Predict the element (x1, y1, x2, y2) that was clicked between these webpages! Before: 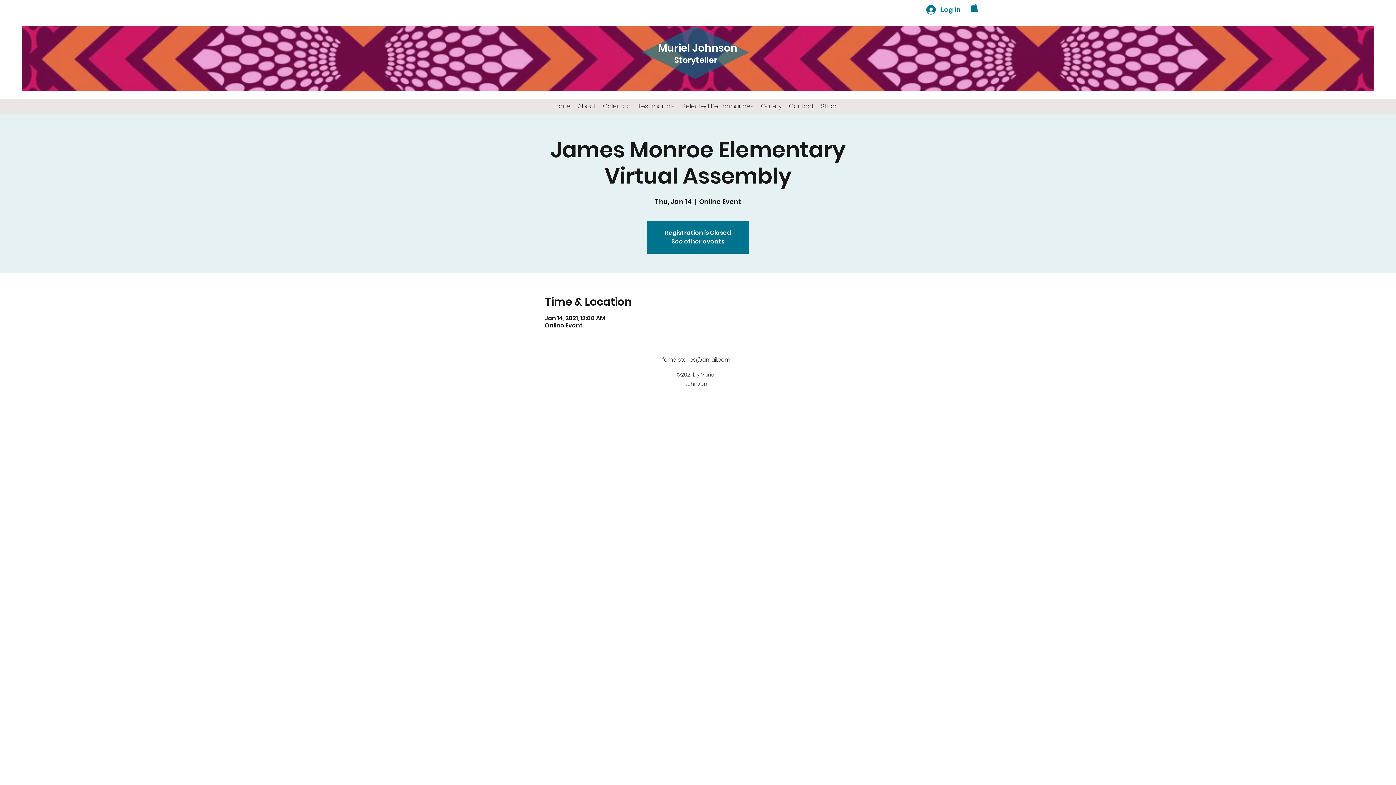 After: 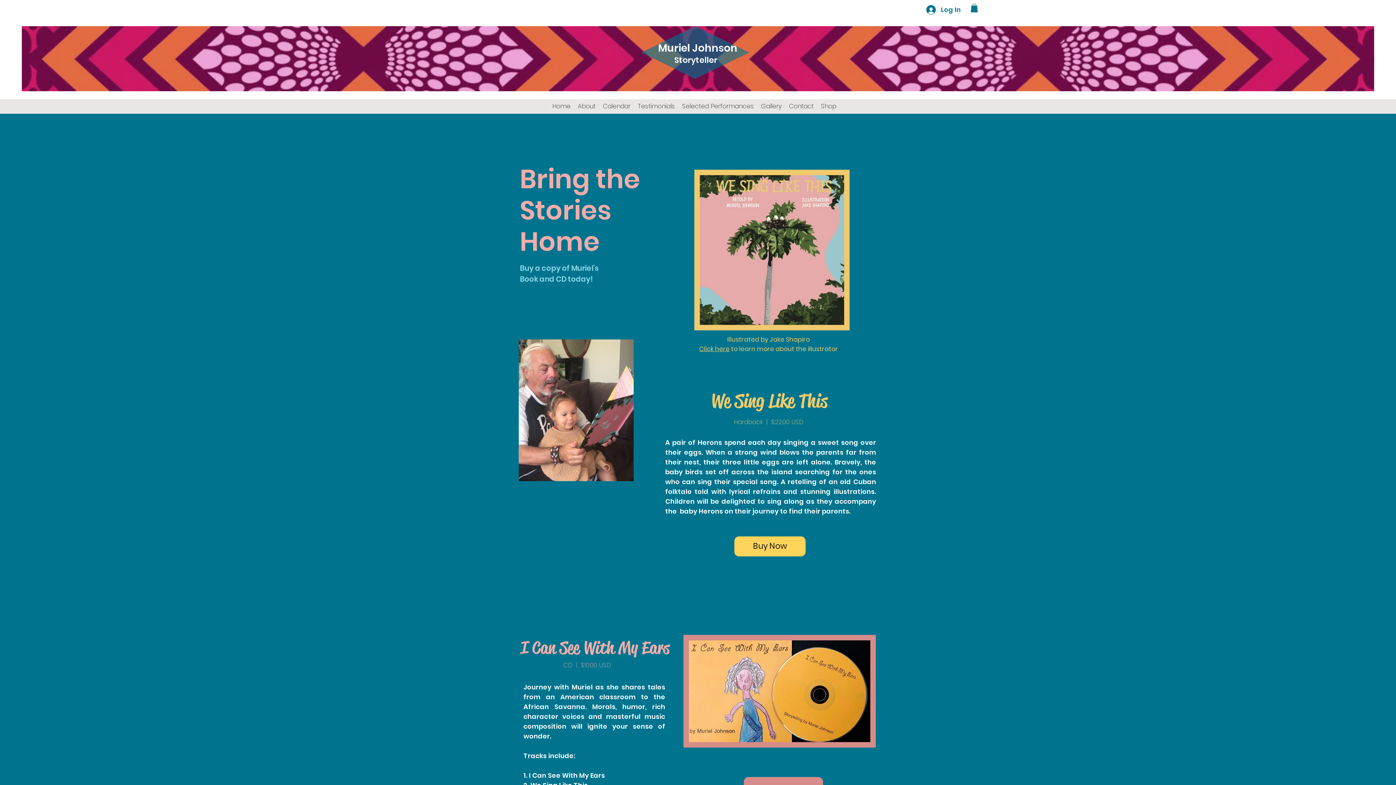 Action: bbox: (817, 100, 840, 111) label: Shop